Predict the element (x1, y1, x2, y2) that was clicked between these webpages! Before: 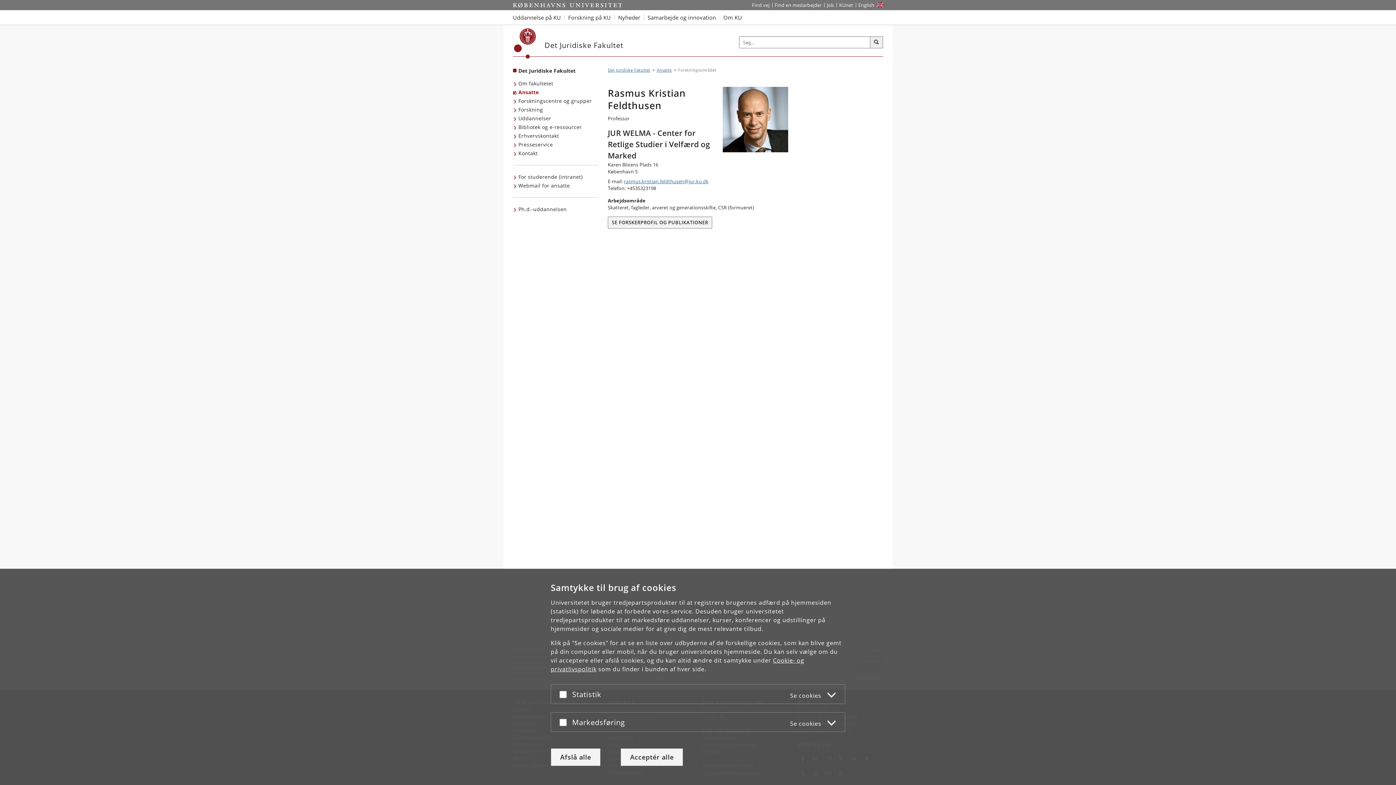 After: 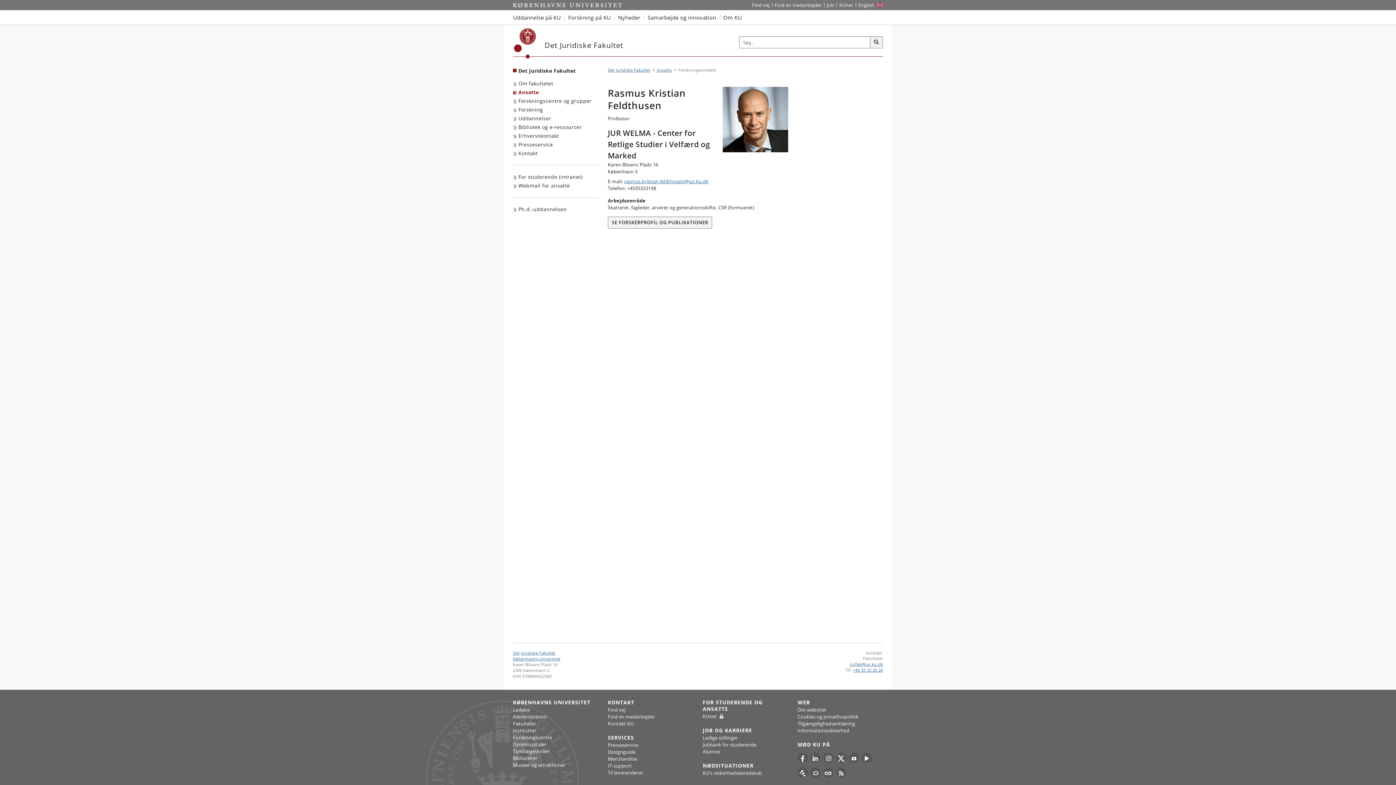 Action: bbox: (620, 748, 683, 766) label: Acceptér alle